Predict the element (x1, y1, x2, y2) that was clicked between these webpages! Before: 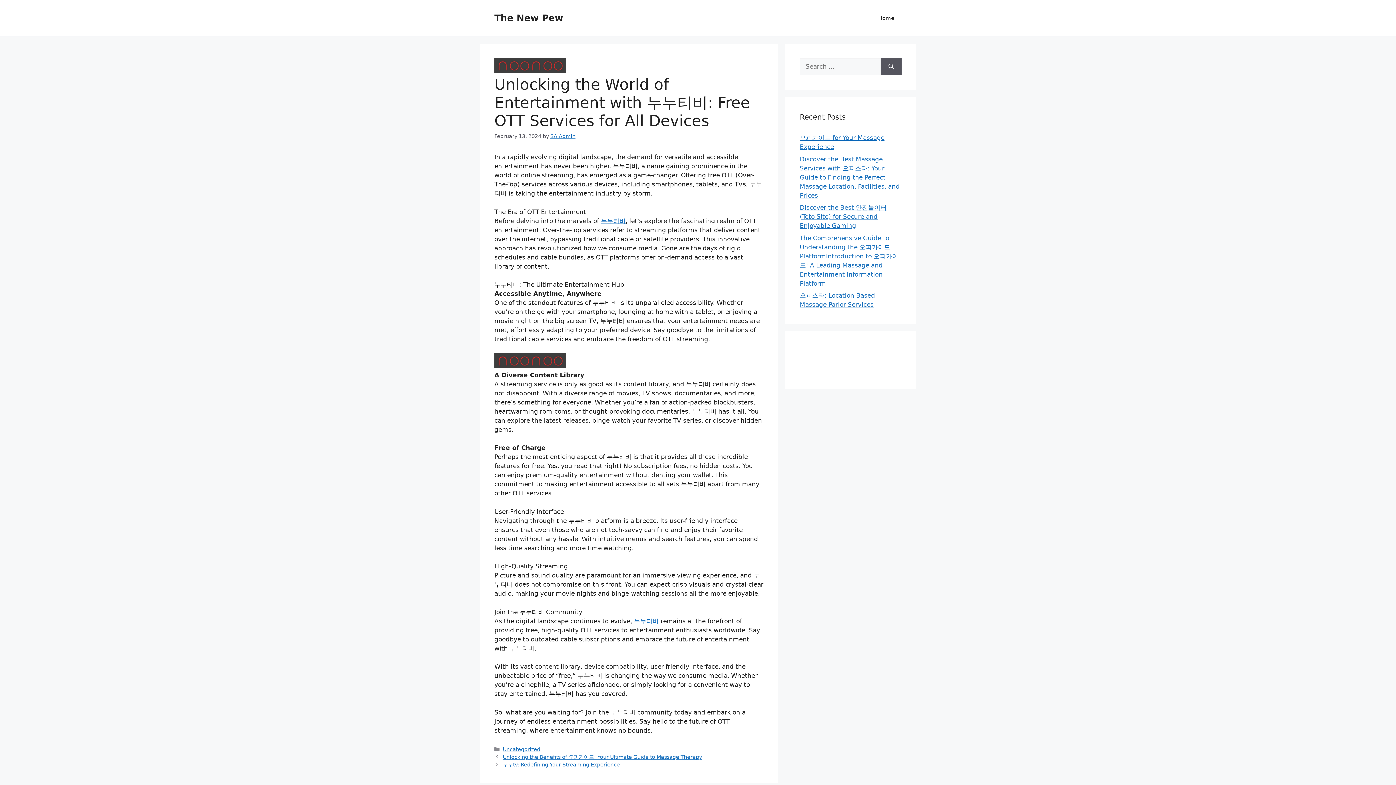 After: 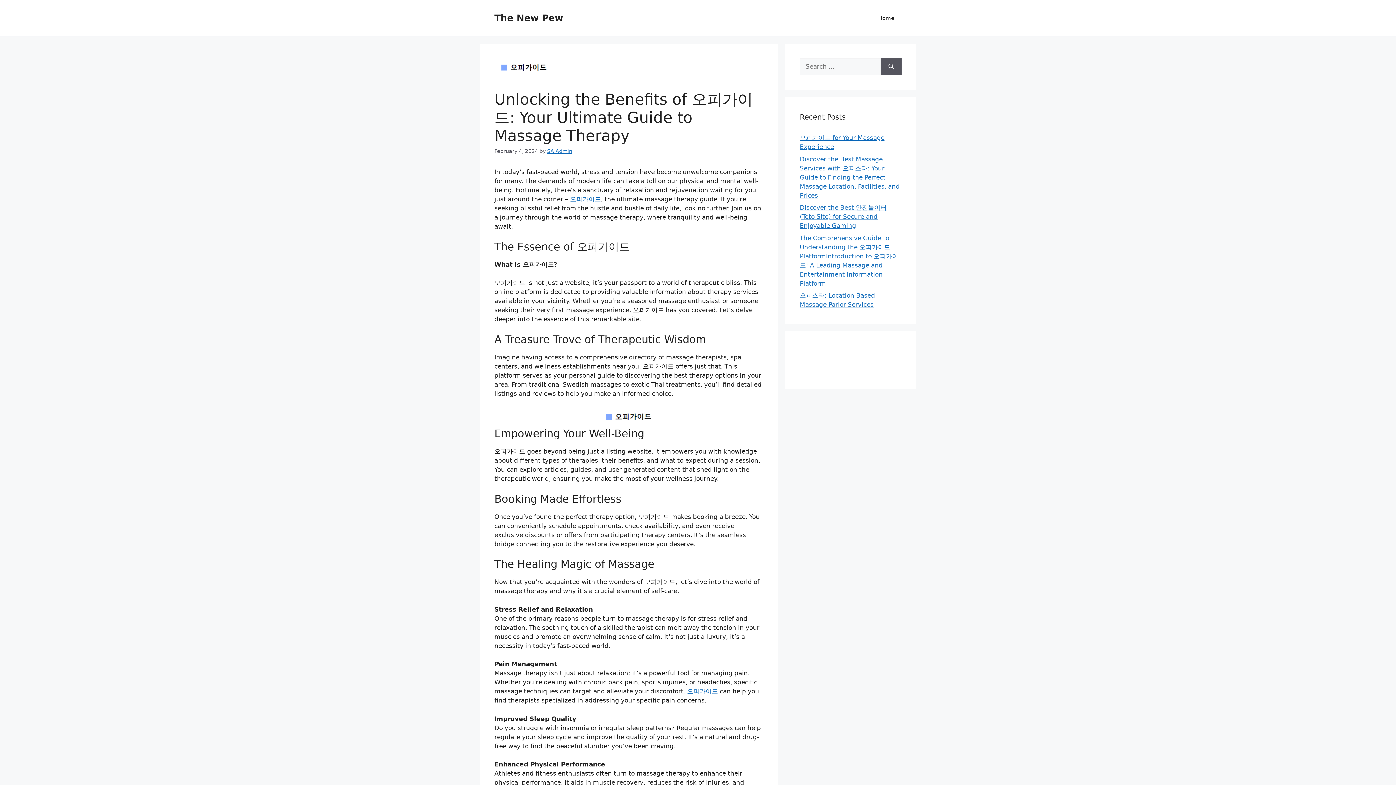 Action: label: Unlocking the Benefits of 오피가이드: Your Ultimate Guide to Massage Therapy bbox: (502, 754, 702, 760)